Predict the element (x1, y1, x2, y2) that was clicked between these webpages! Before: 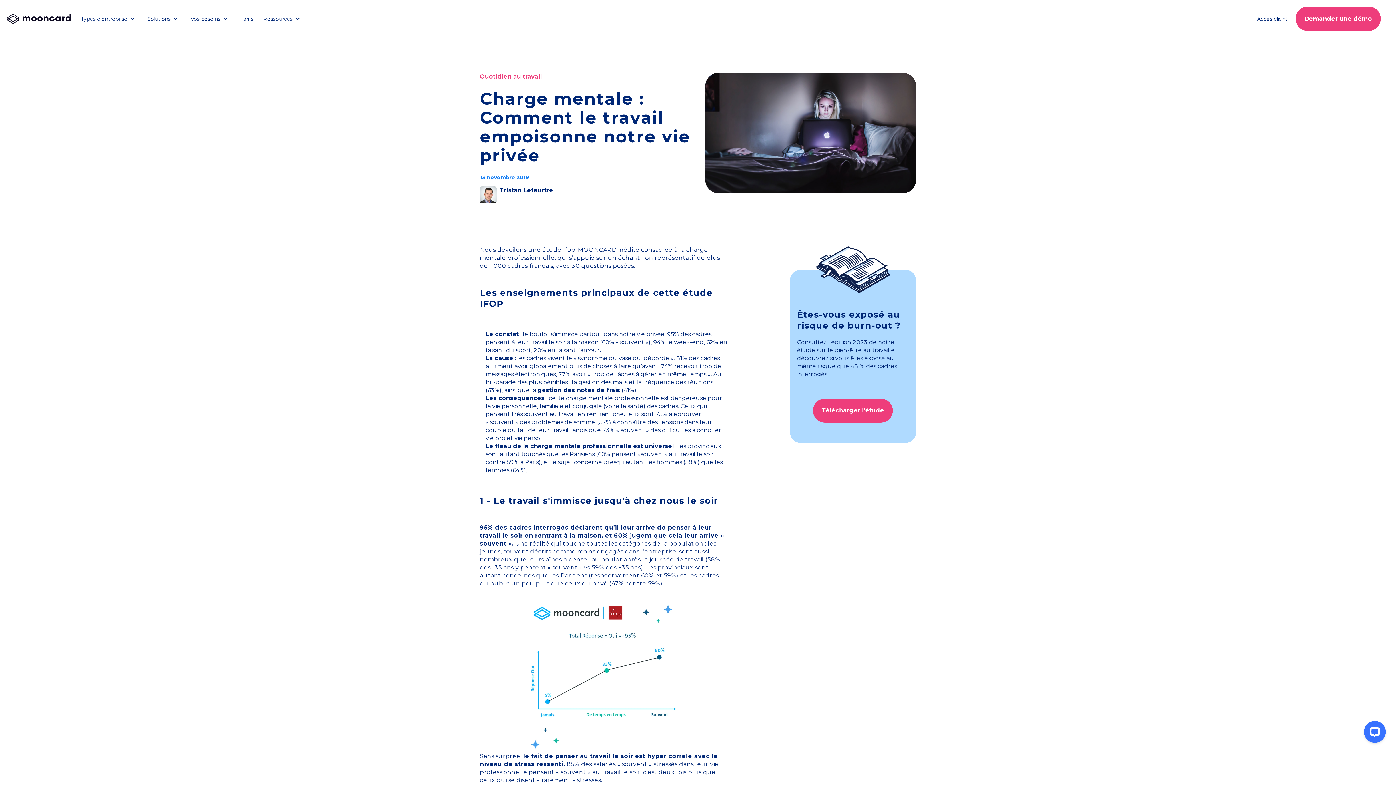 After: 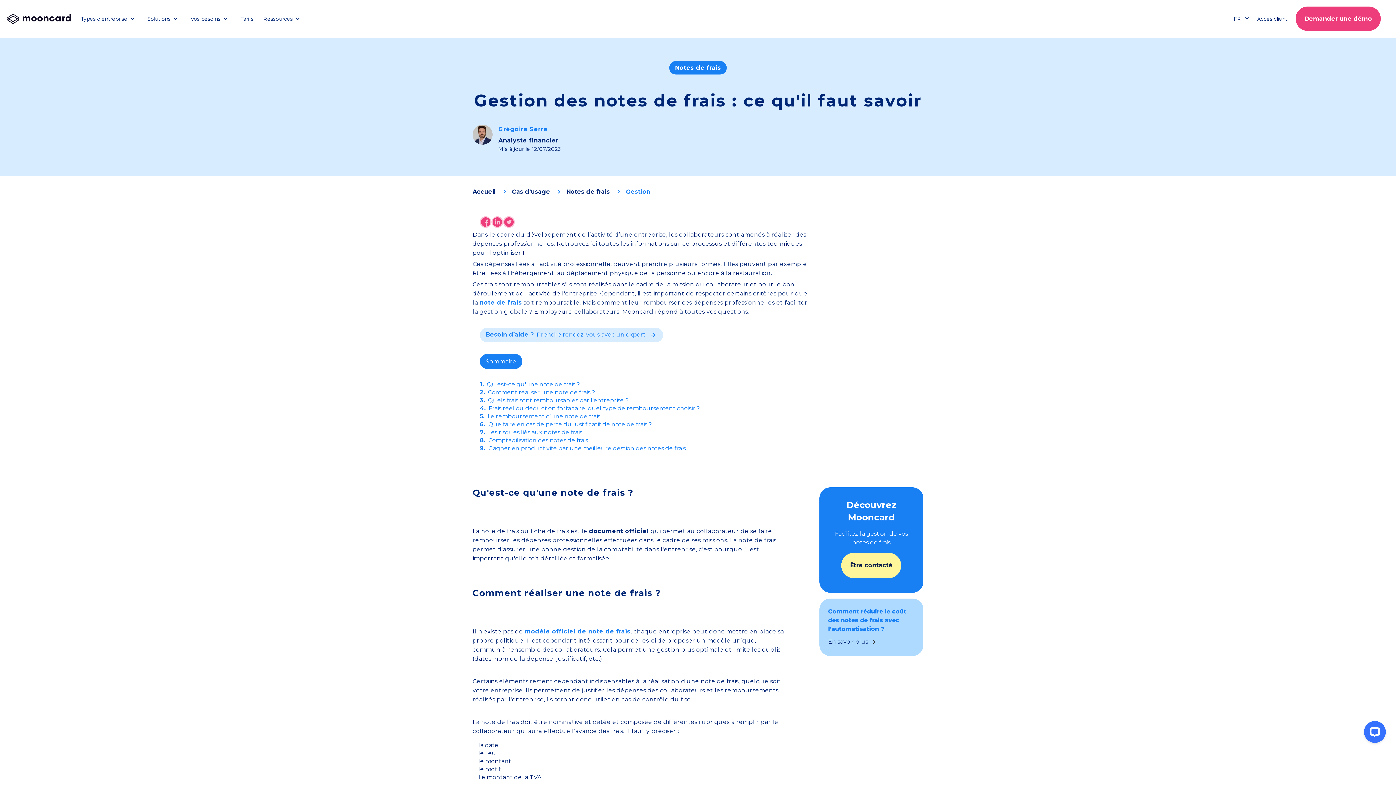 Action: label: gestion des notes de frais bbox: (537, 386, 620, 393)